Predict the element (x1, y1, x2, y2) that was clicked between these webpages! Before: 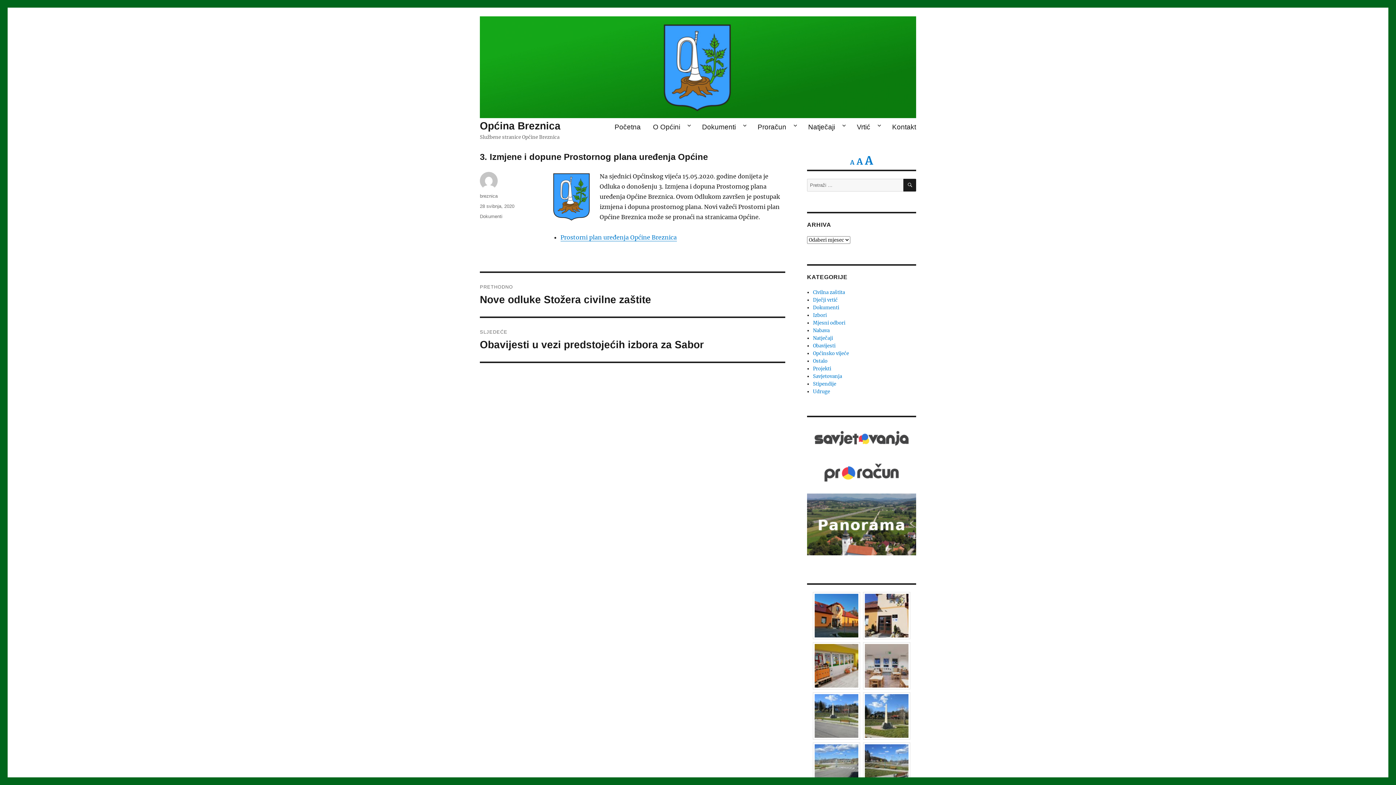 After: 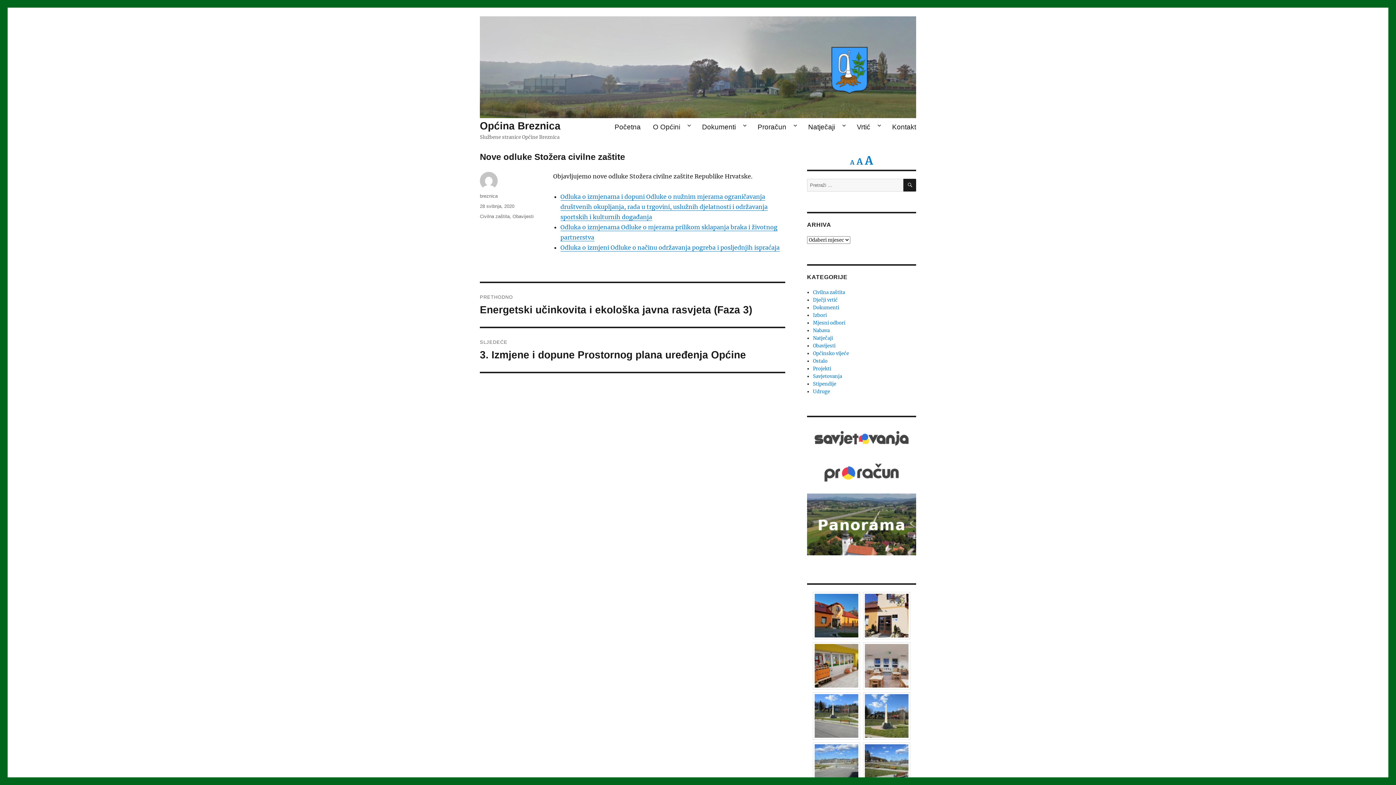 Action: label: PRETHODNO
Prethodna objava:
Nove odluke Stožera civilne zaštite bbox: (480, 273, 785, 316)